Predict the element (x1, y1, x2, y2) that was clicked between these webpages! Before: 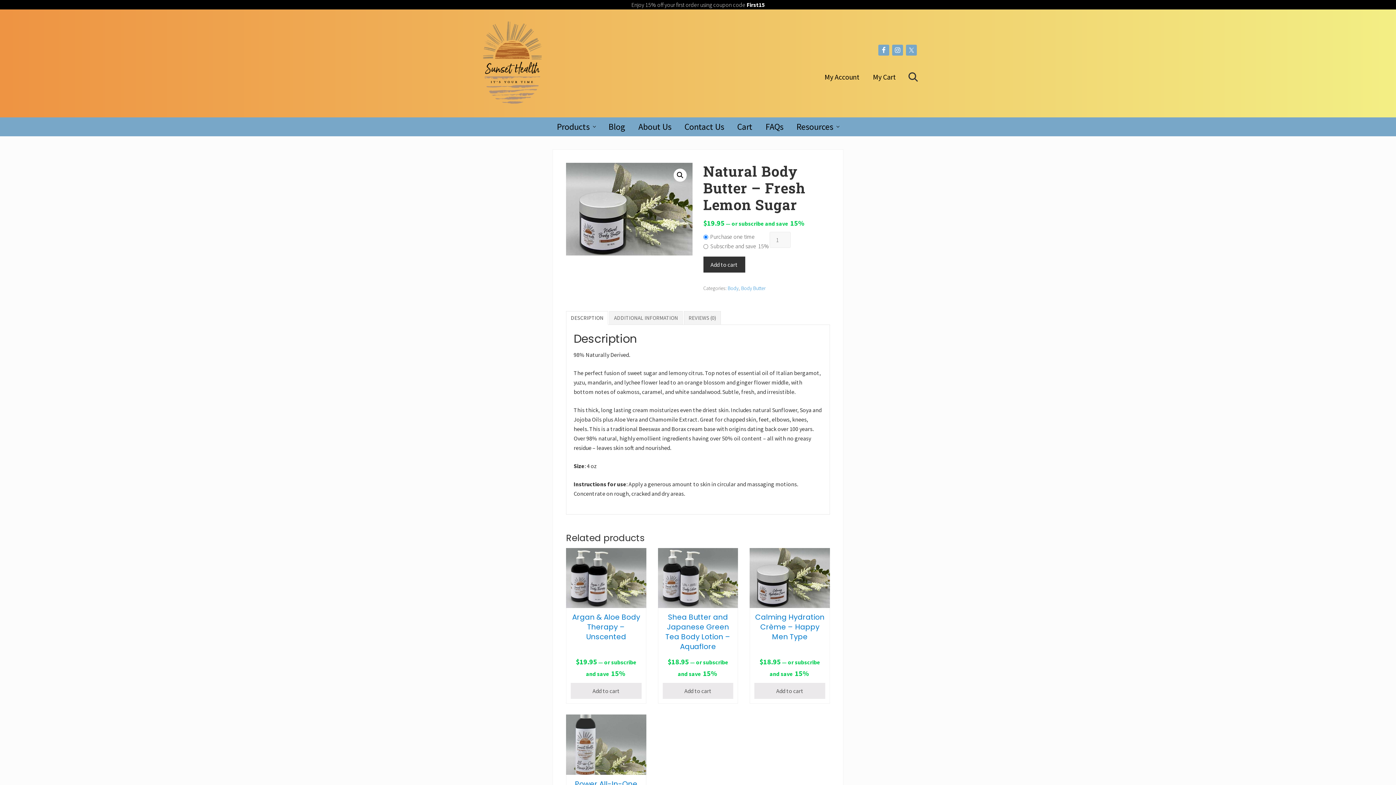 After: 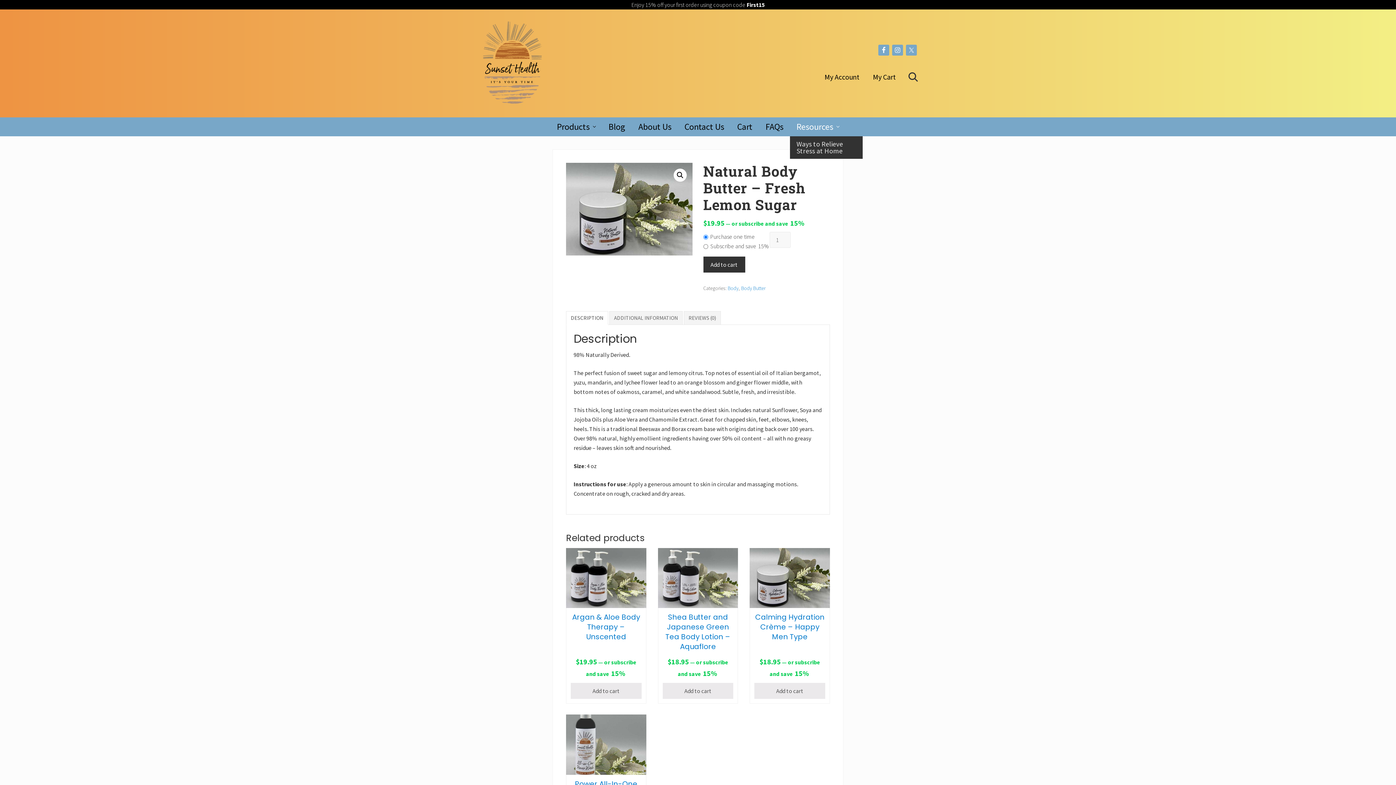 Action: bbox: (790, 117, 845, 136) label: Resources